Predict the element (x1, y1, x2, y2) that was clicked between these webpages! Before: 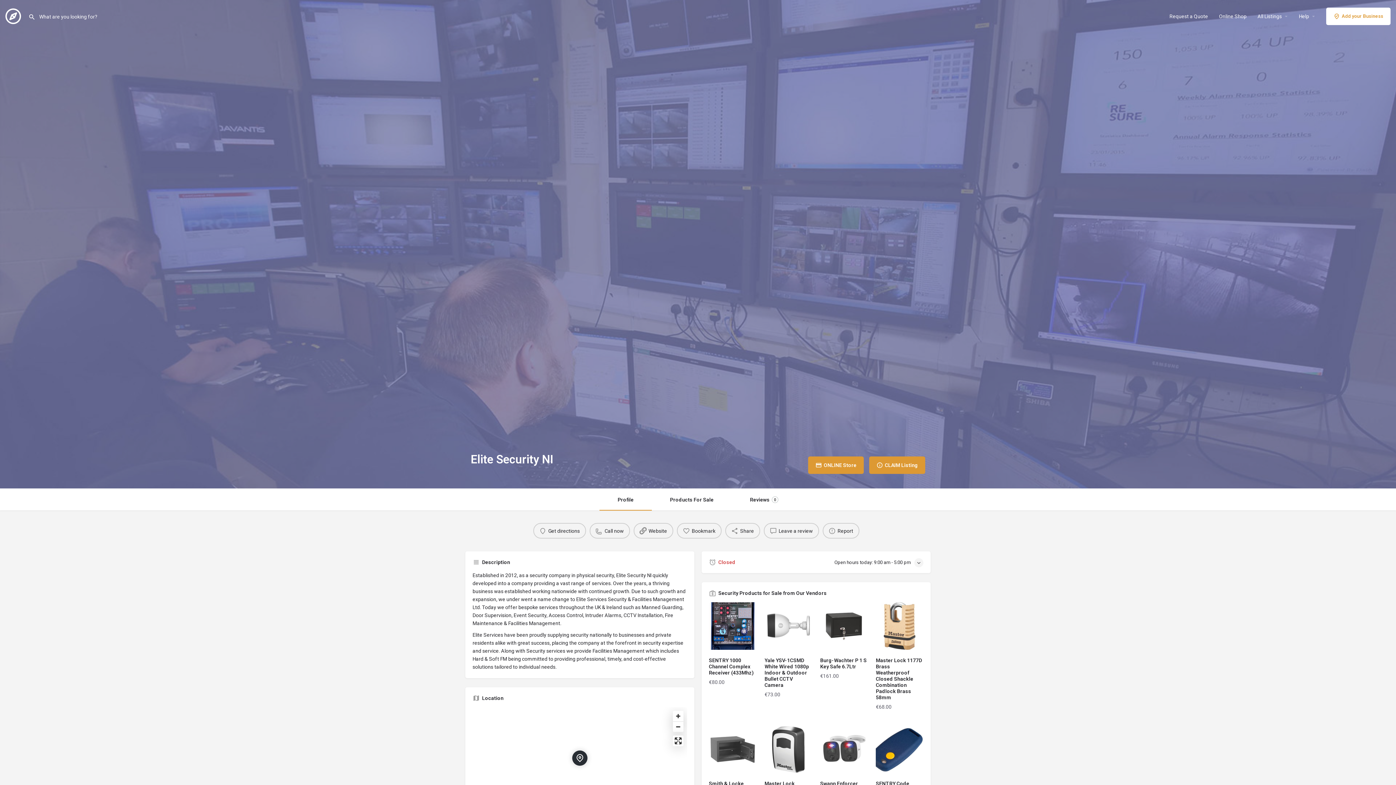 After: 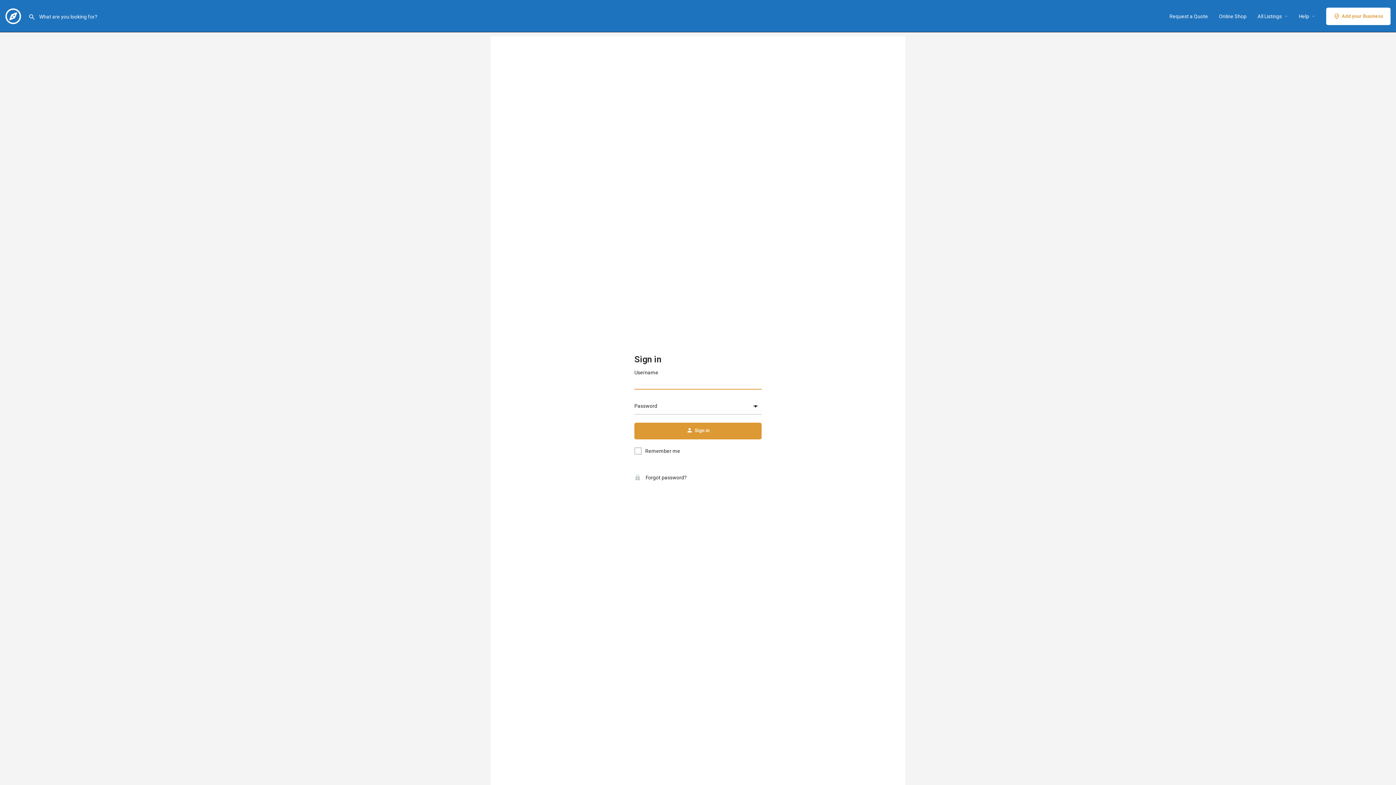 Action: bbox: (822, 523, 859, 538) label: Report